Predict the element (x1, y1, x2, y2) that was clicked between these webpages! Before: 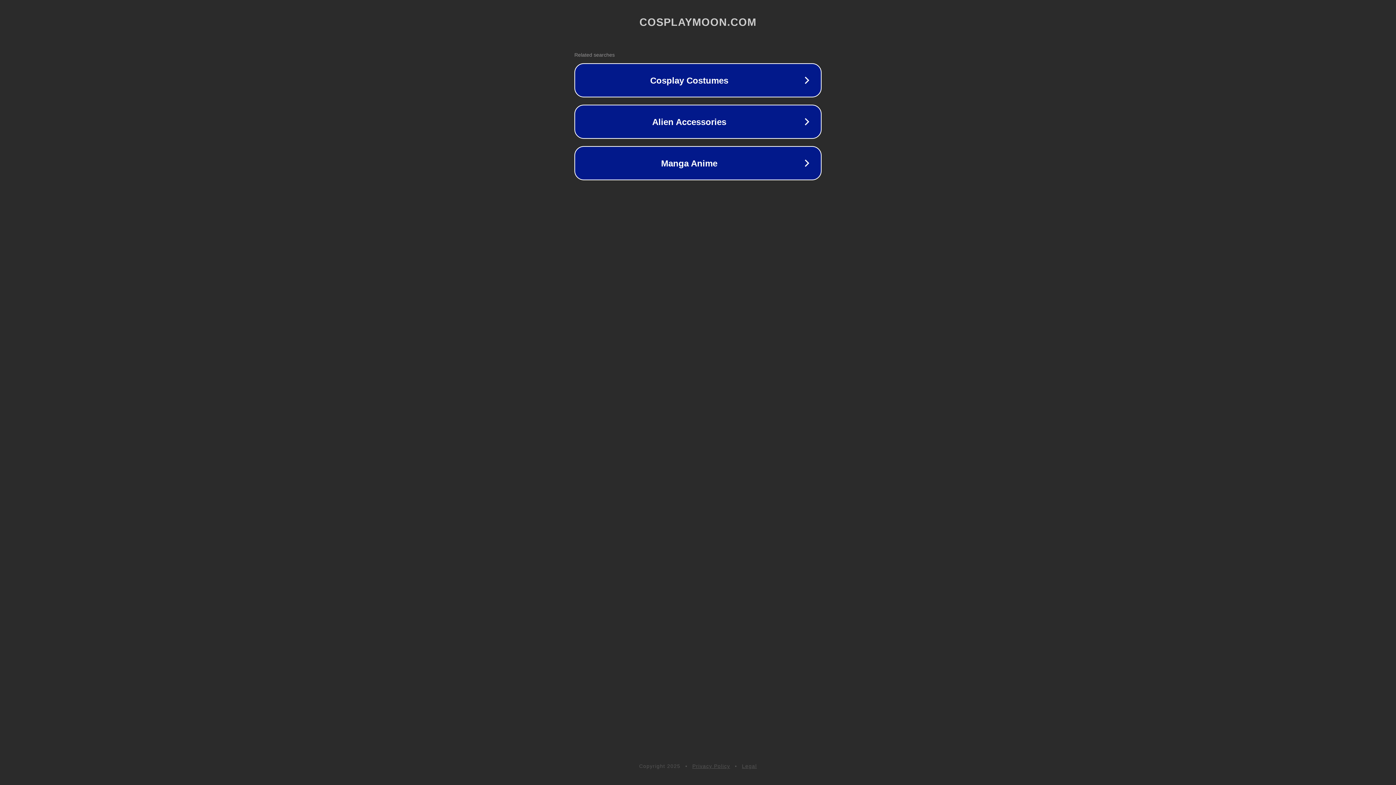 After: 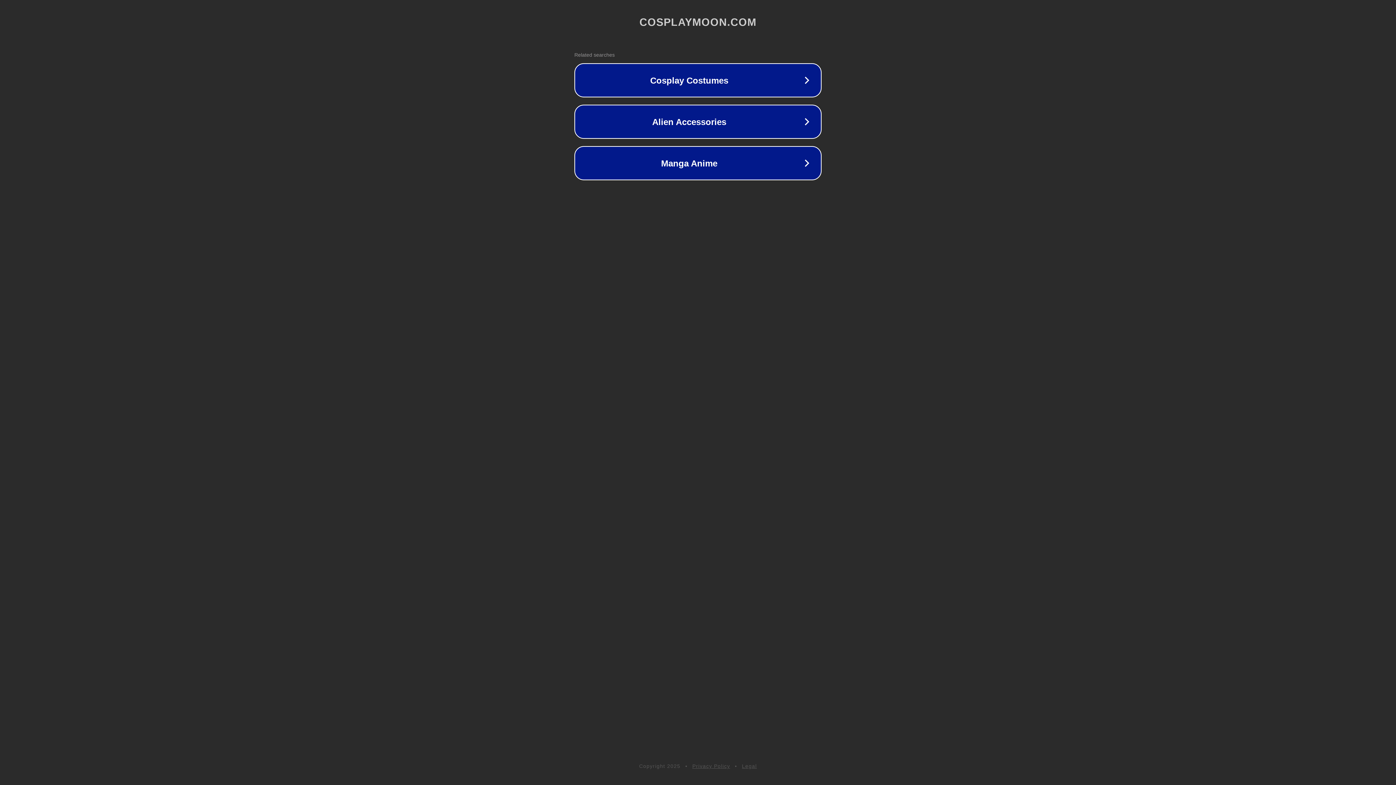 Action: bbox: (692, 763, 730, 769) label: Privacy Policy